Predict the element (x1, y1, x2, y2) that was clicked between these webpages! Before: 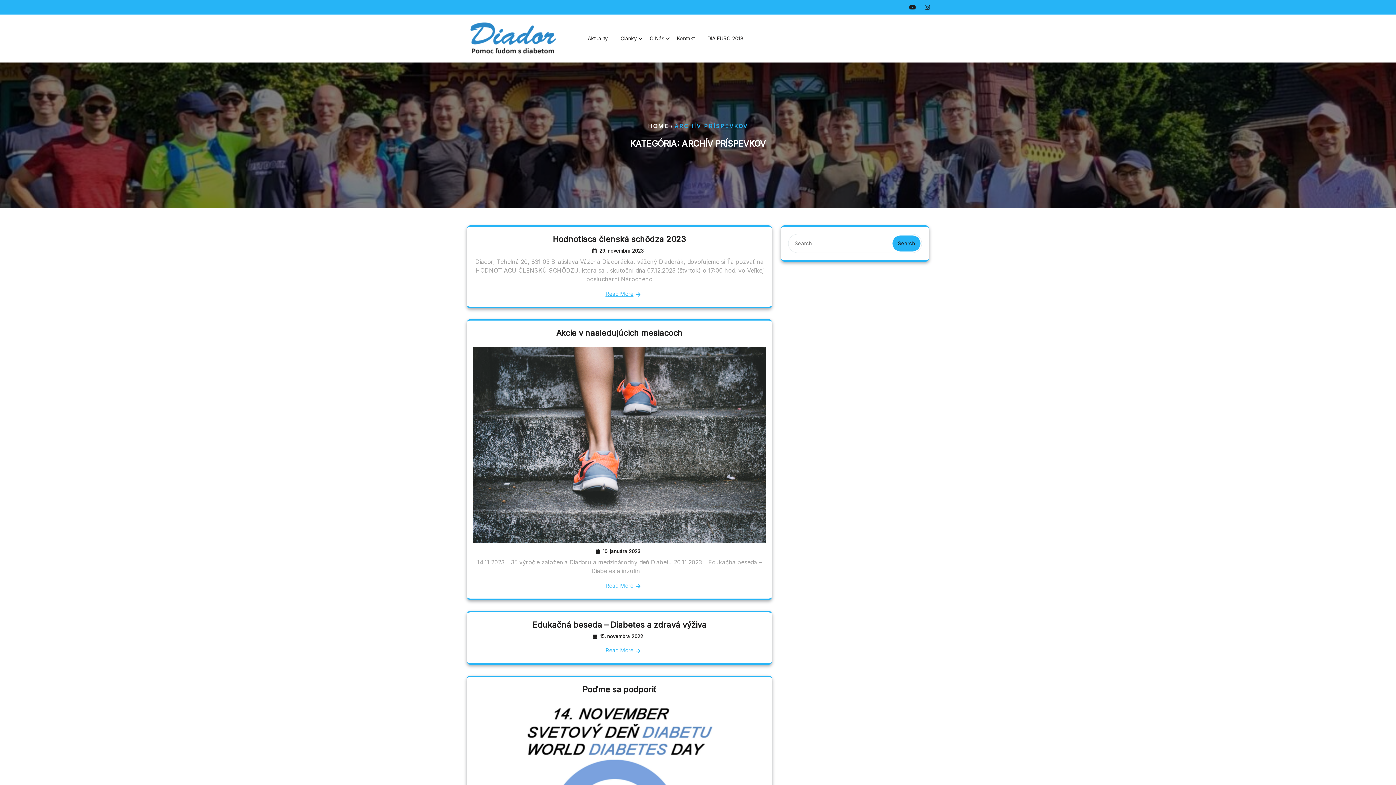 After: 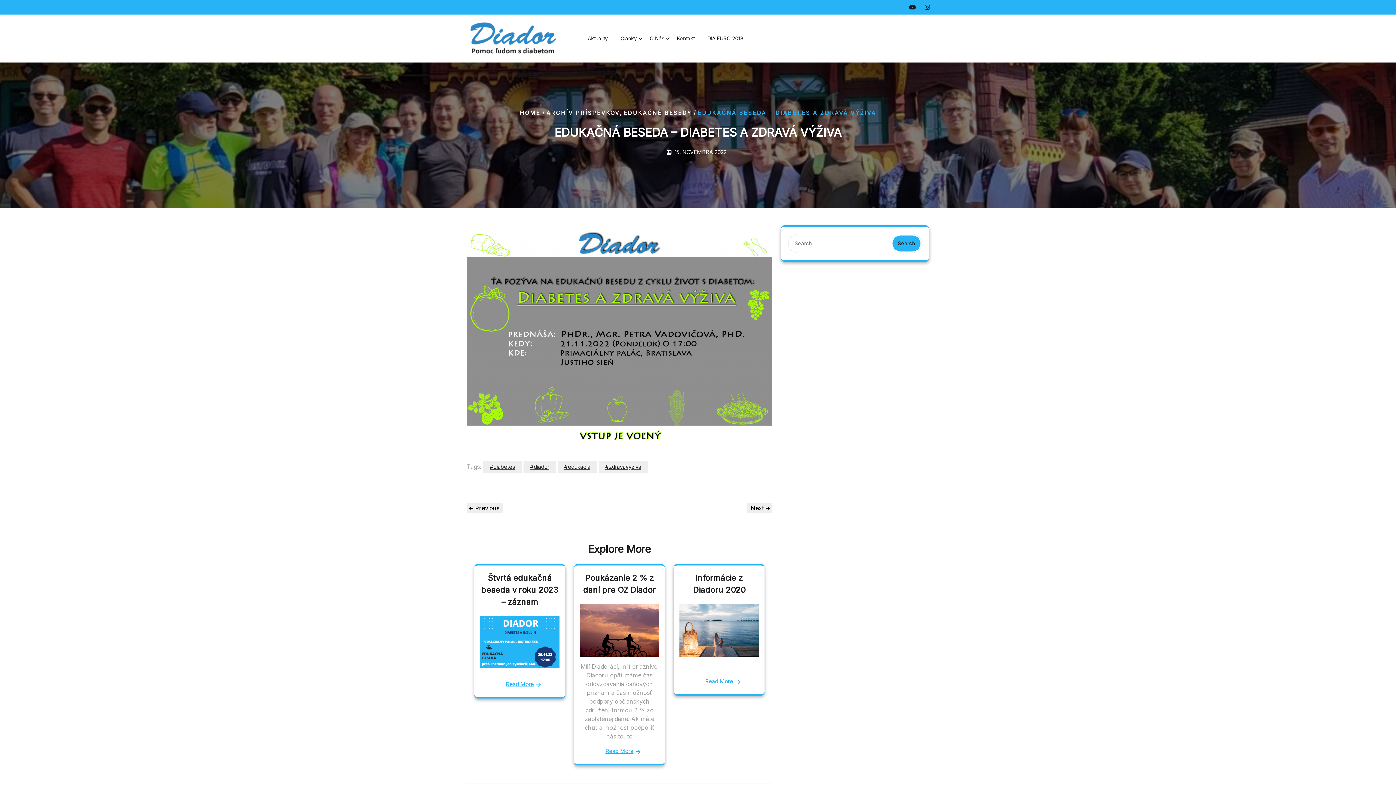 Action: label: Read More bbox: (605, 646, 633, 654)